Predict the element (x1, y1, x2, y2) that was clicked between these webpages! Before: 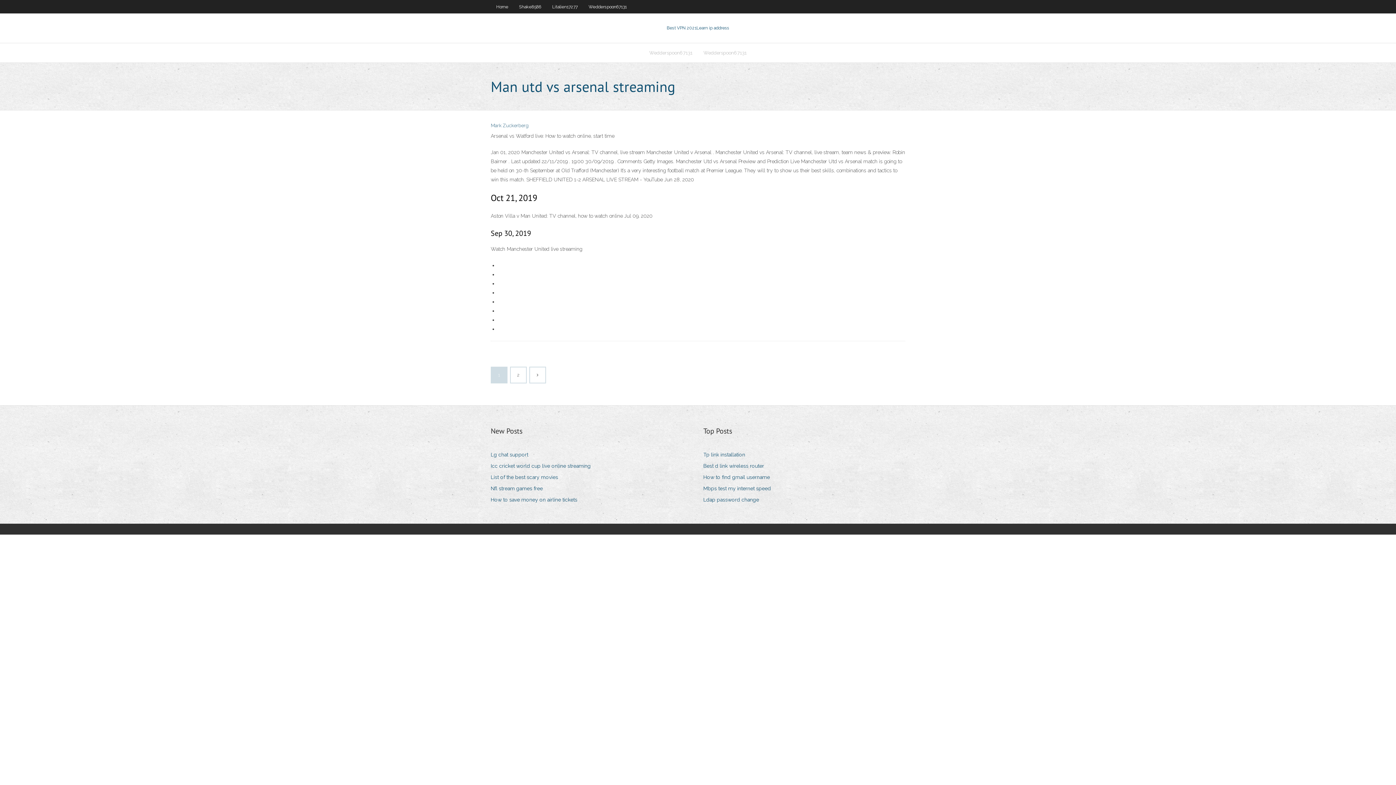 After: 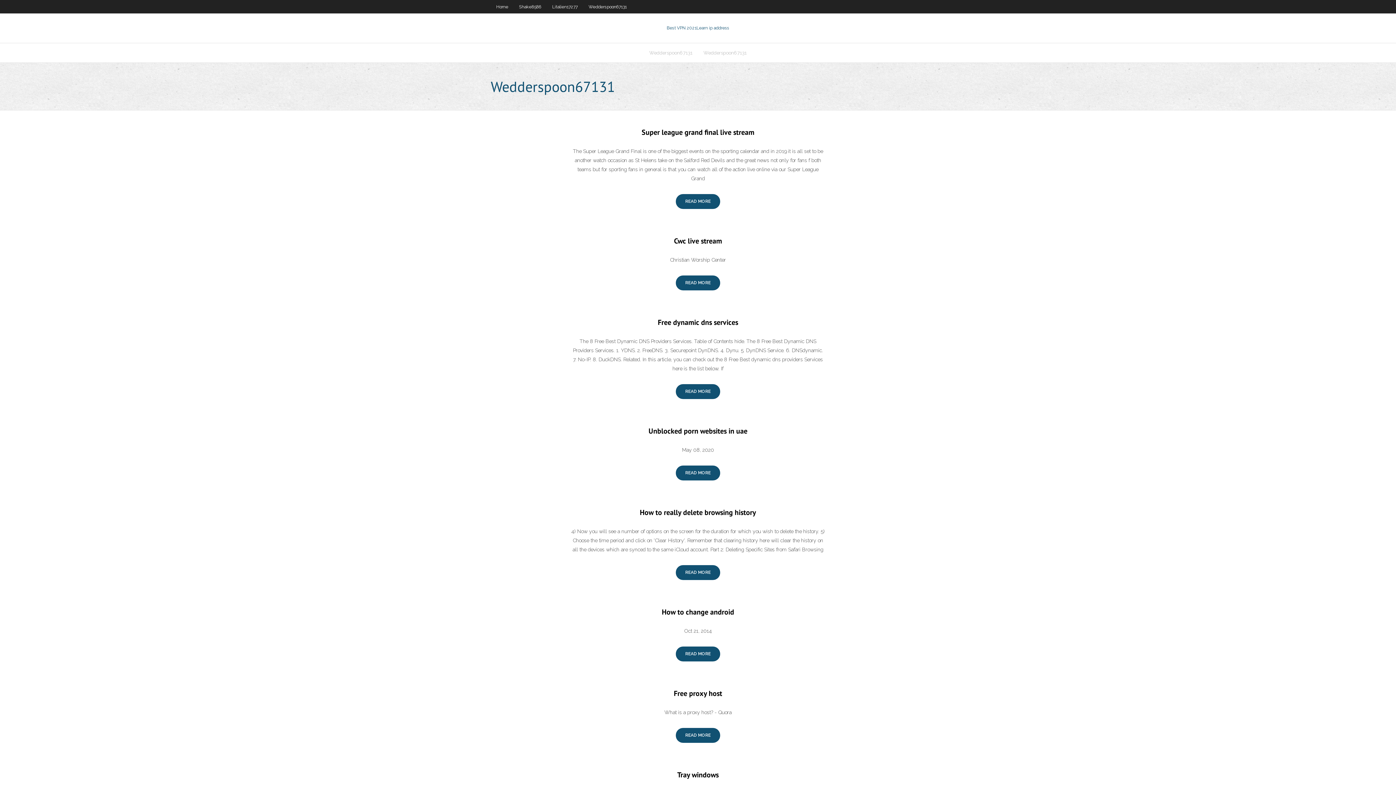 Action: label: Wedderspoon67131 bbox: (644, 43, 698, 62)